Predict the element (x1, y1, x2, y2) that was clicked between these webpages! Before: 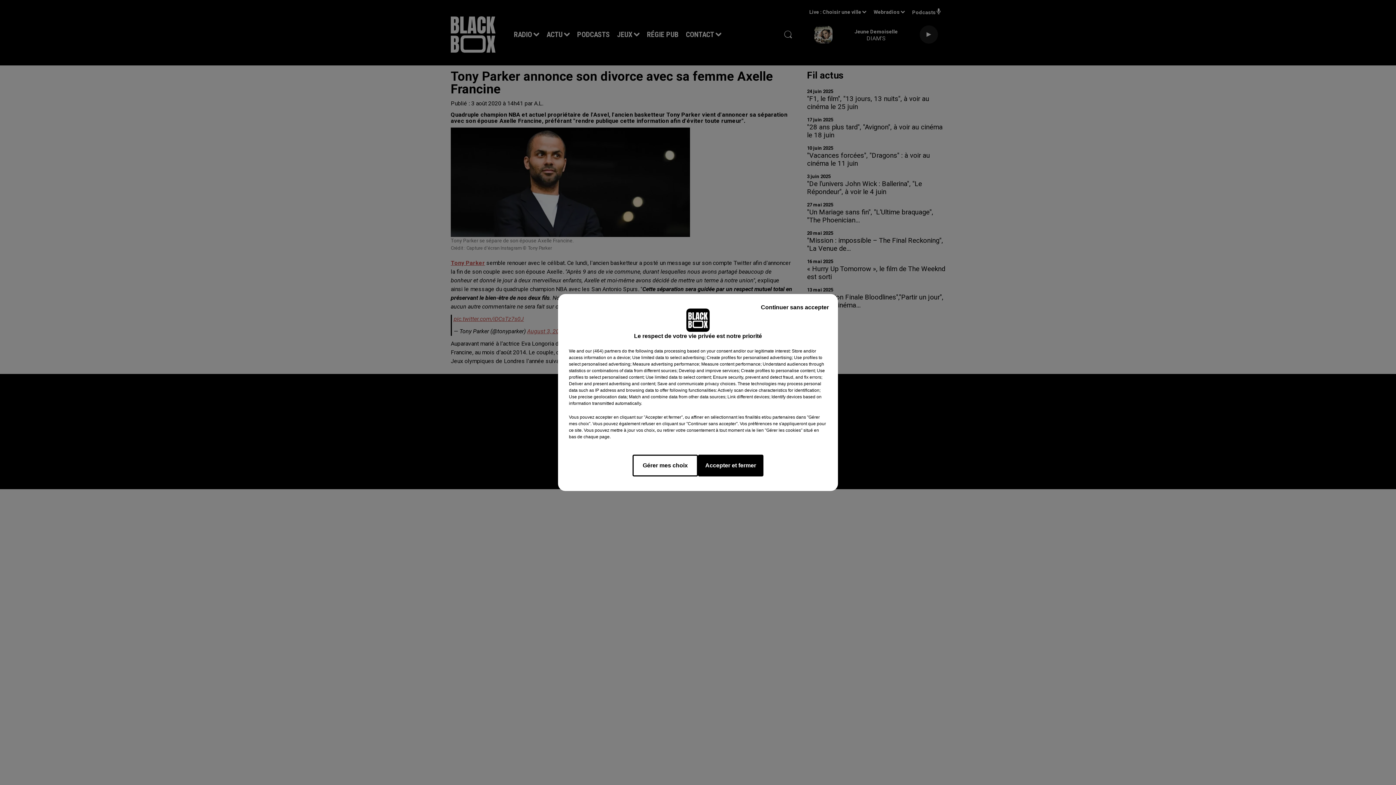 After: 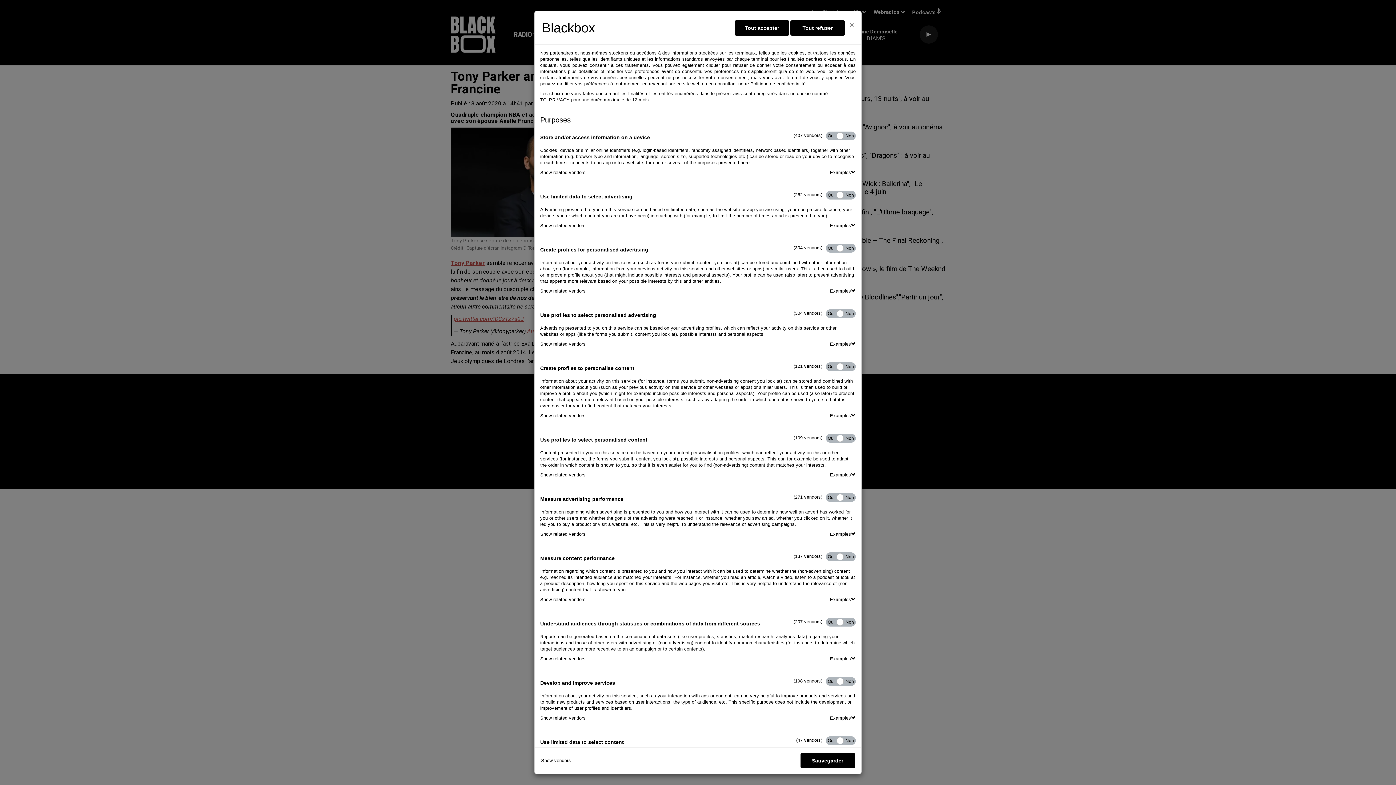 Action: bbox: (632, 454, 698, 476) label: Gérer mes choix